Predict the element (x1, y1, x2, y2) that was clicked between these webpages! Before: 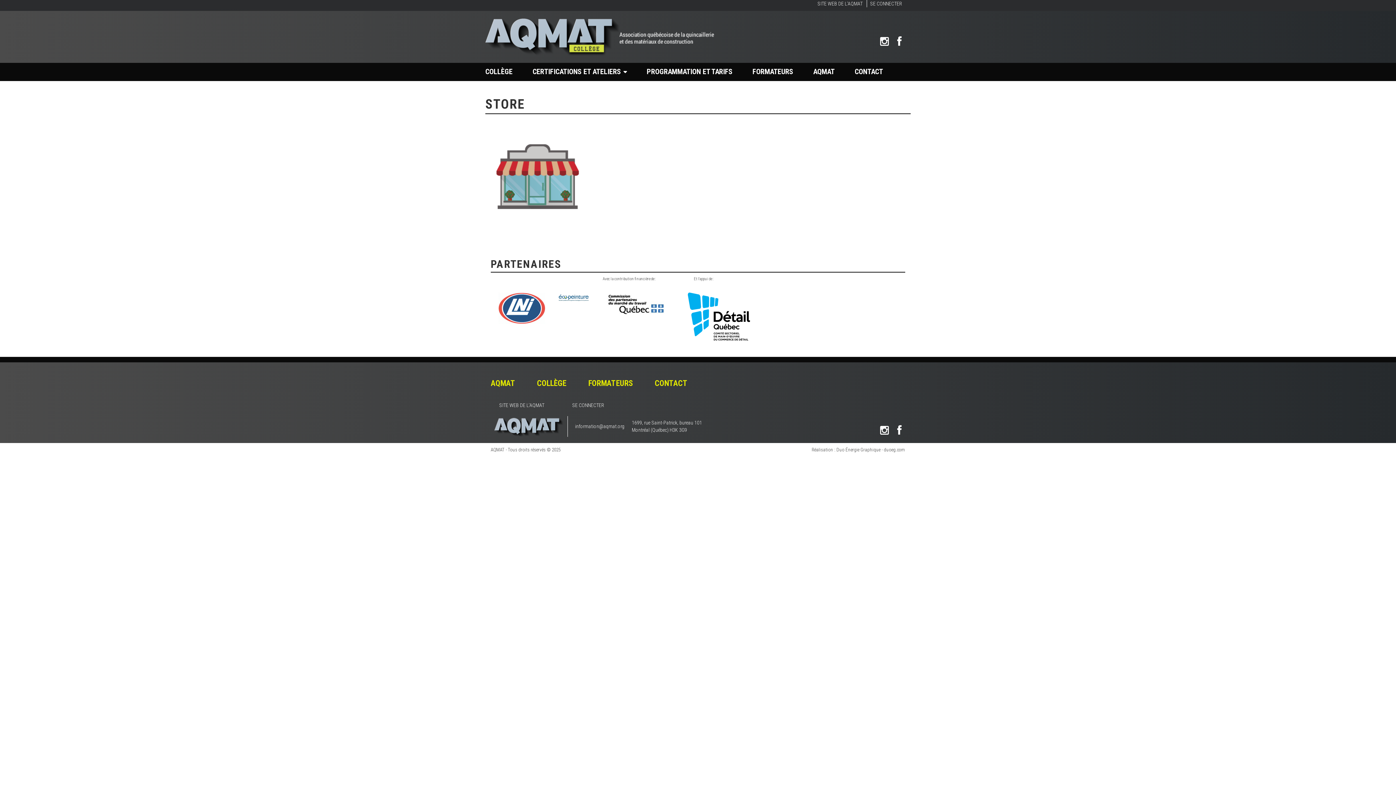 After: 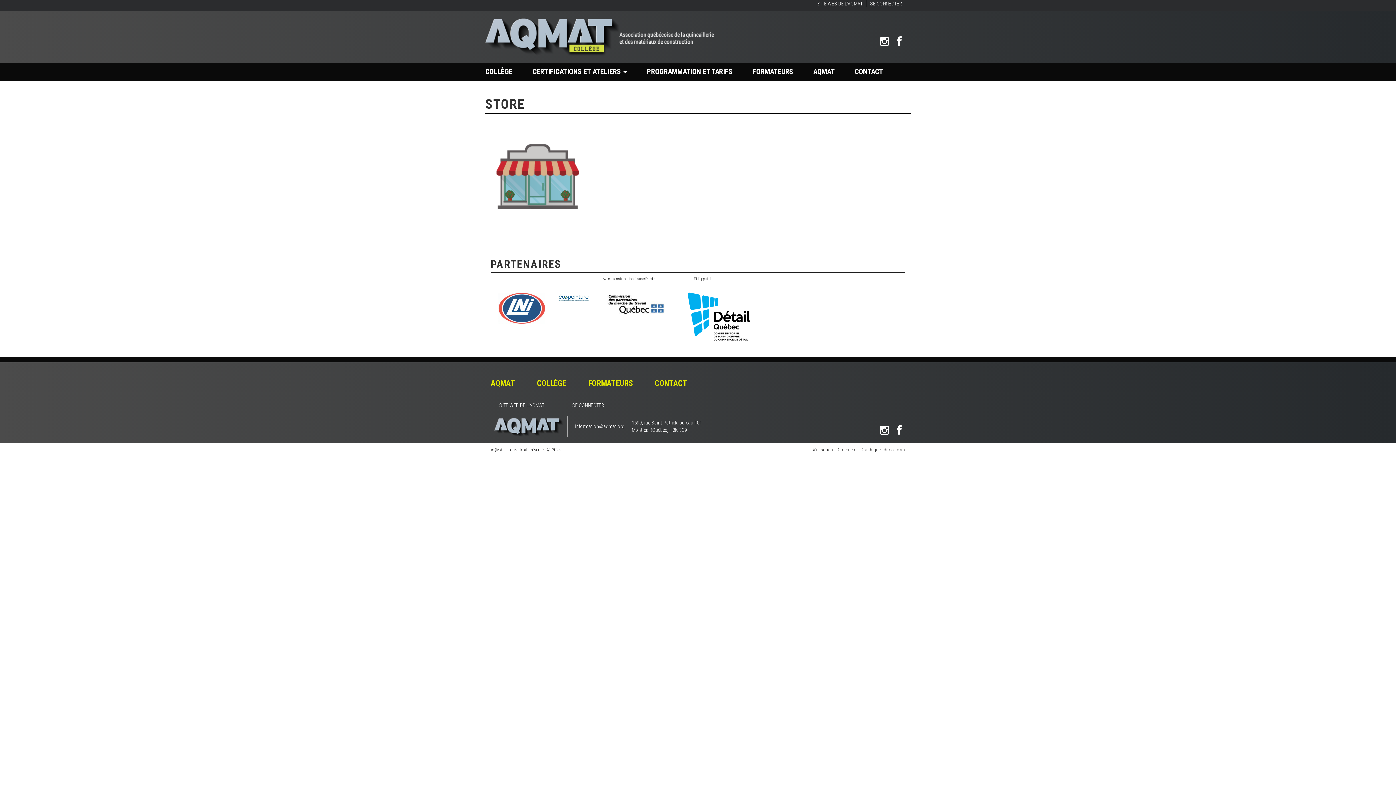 Action: bbox: (893, 421, 905, 439) label: Facebook